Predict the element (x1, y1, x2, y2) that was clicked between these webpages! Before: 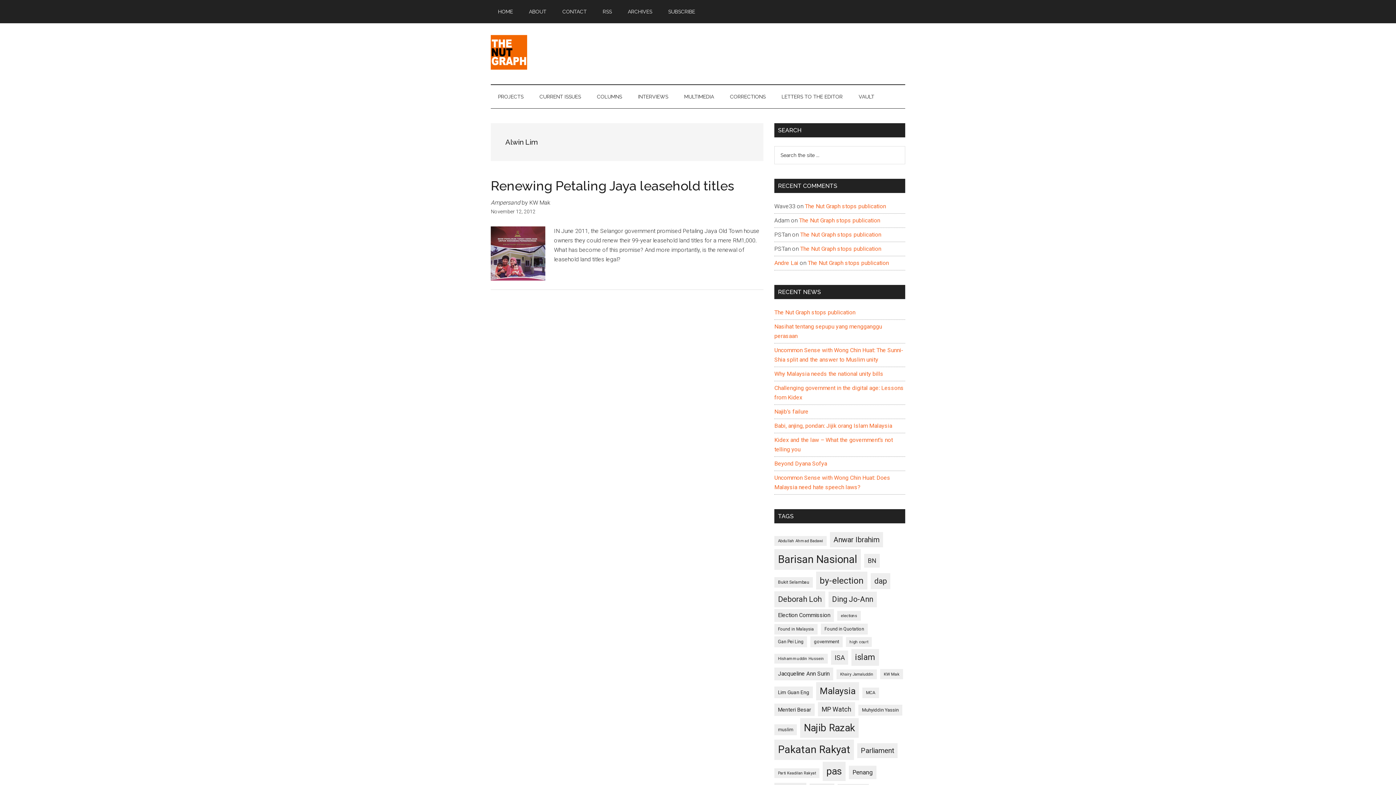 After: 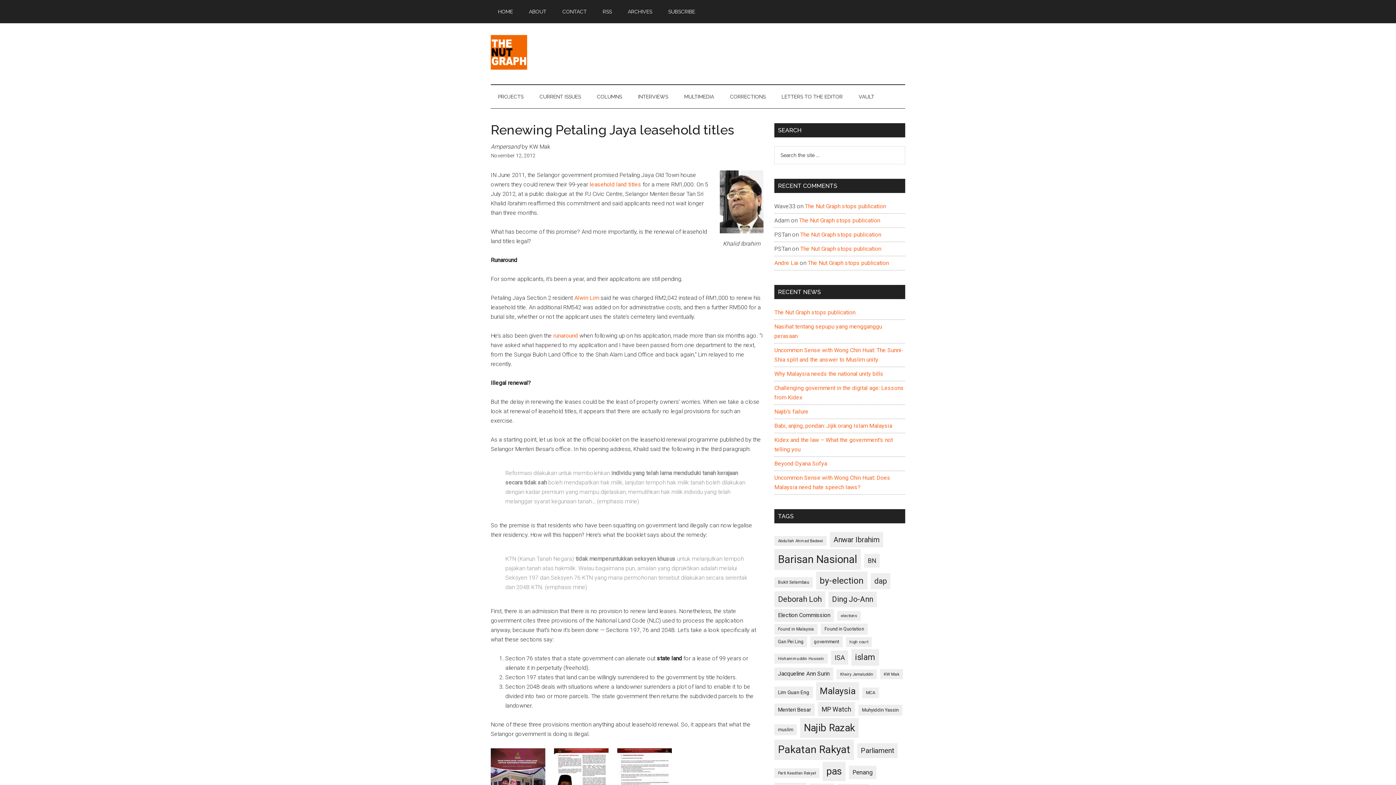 Action: bbox: (490, 178, 734, 193) label: Renewing Petaling Jaya leasehold titles